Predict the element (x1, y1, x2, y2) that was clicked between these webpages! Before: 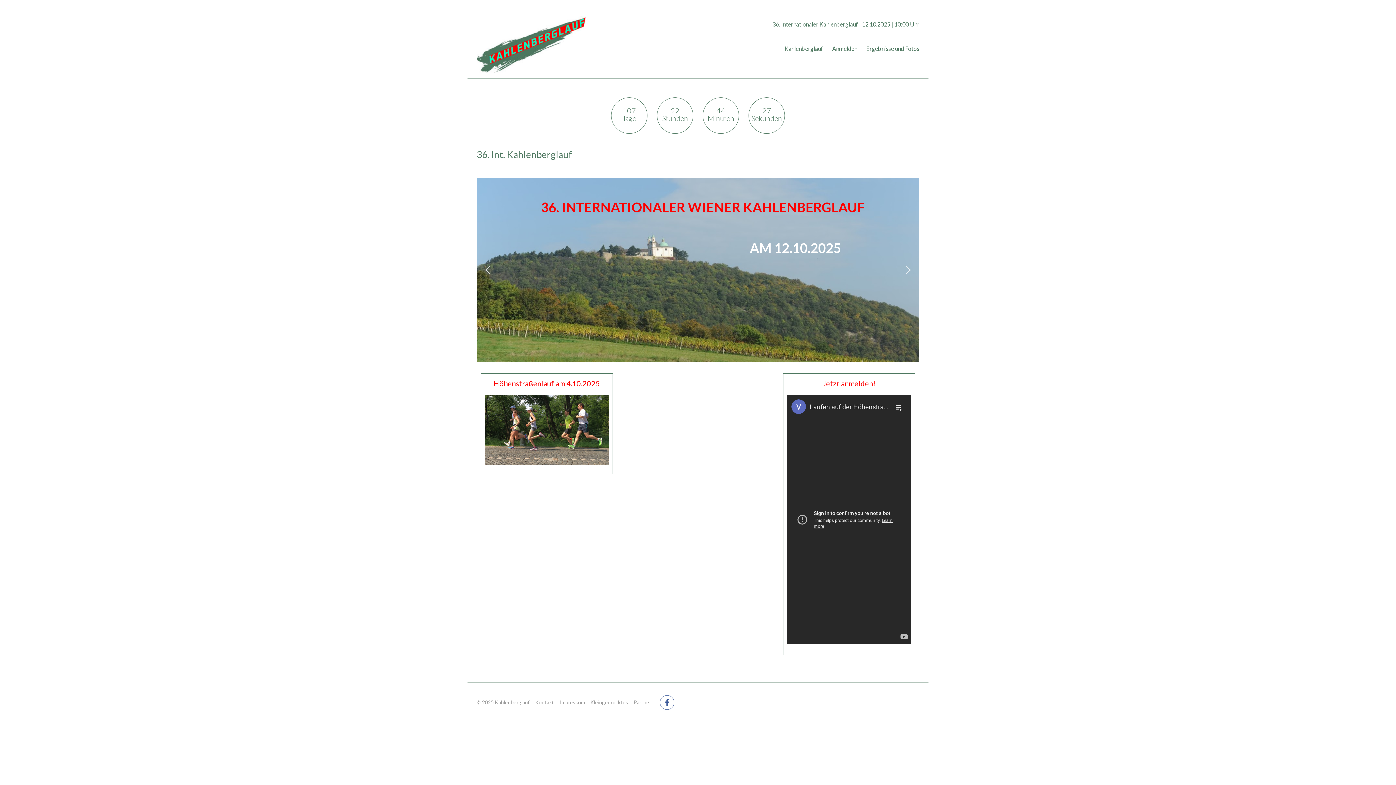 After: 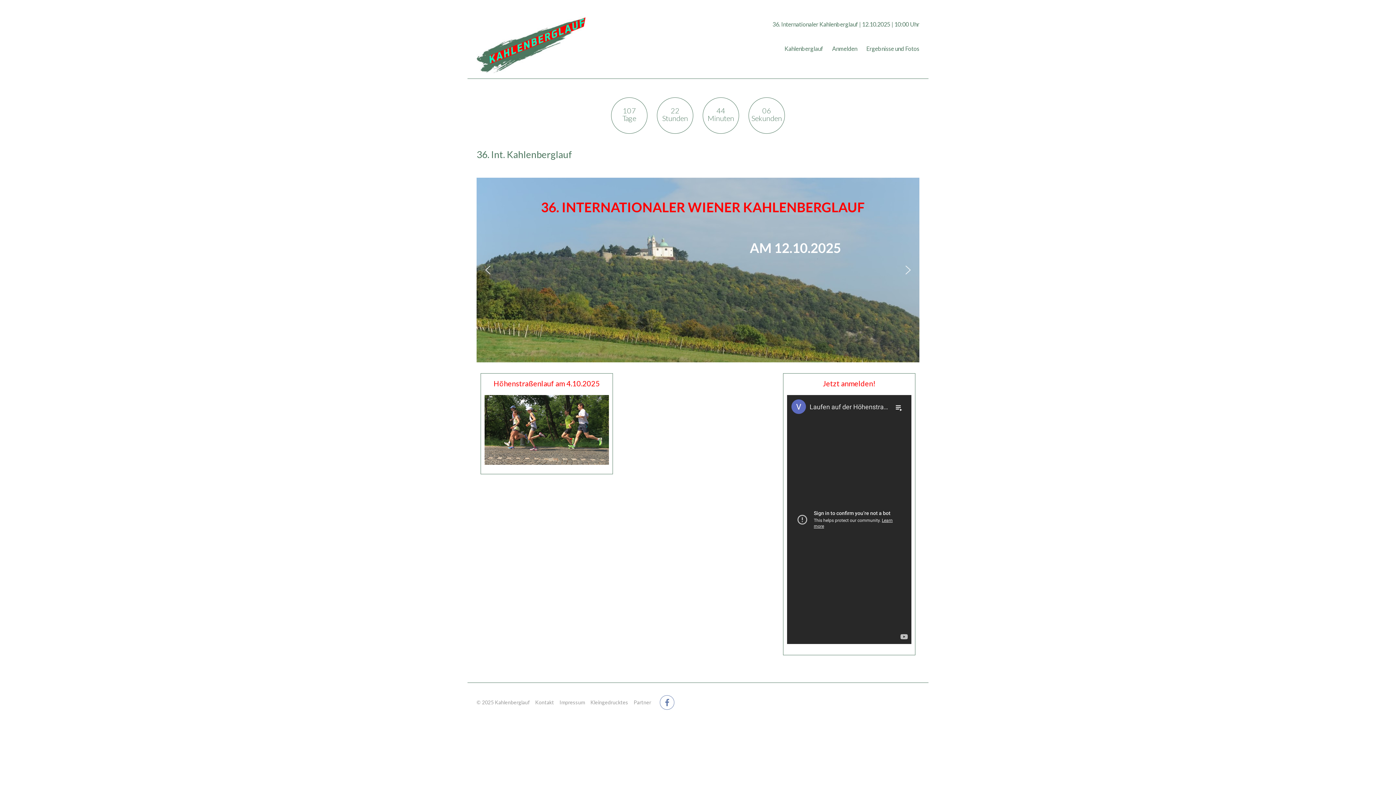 Action: bbox: (660, 695, 674, 710)